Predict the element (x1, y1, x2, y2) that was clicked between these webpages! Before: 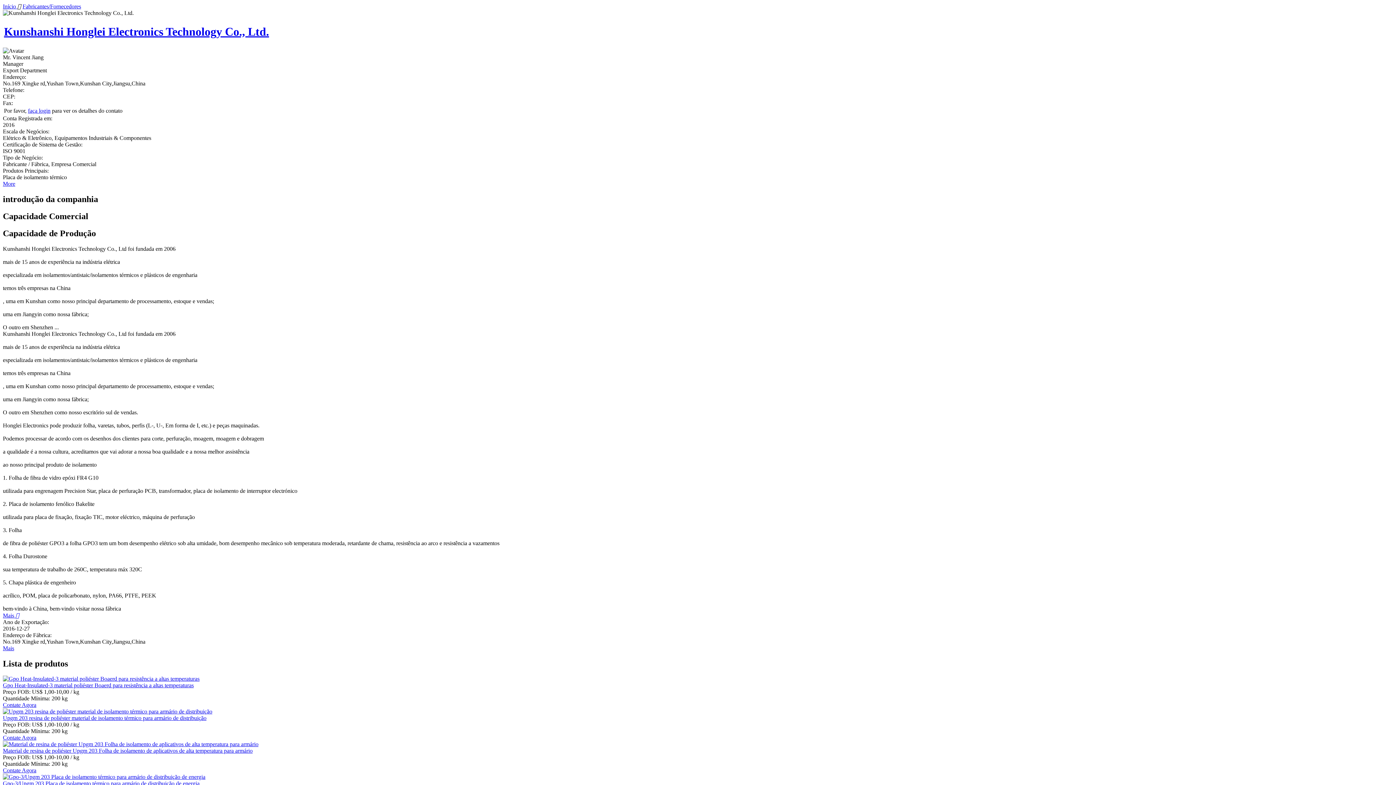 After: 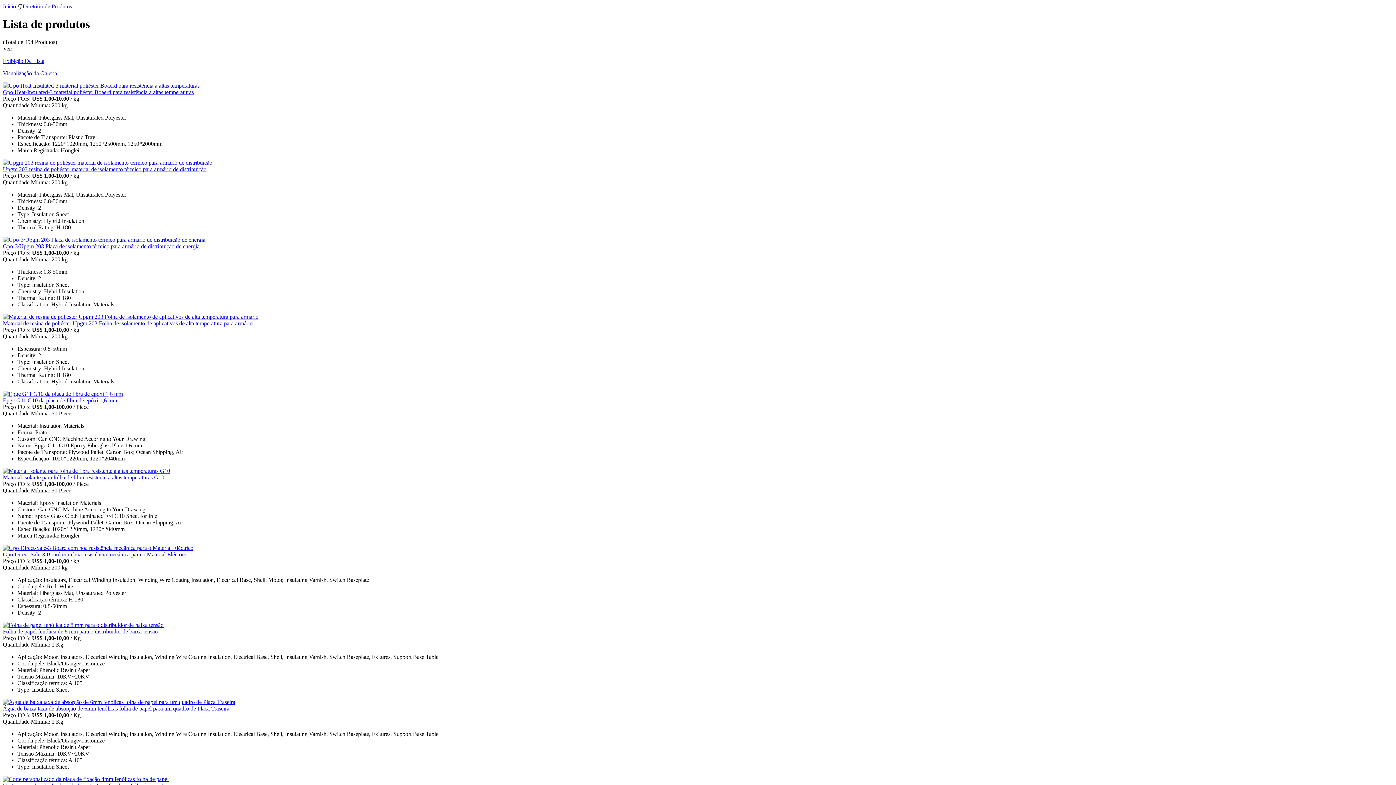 Action: bbox: (2, 645, 14, 651) label: Mais